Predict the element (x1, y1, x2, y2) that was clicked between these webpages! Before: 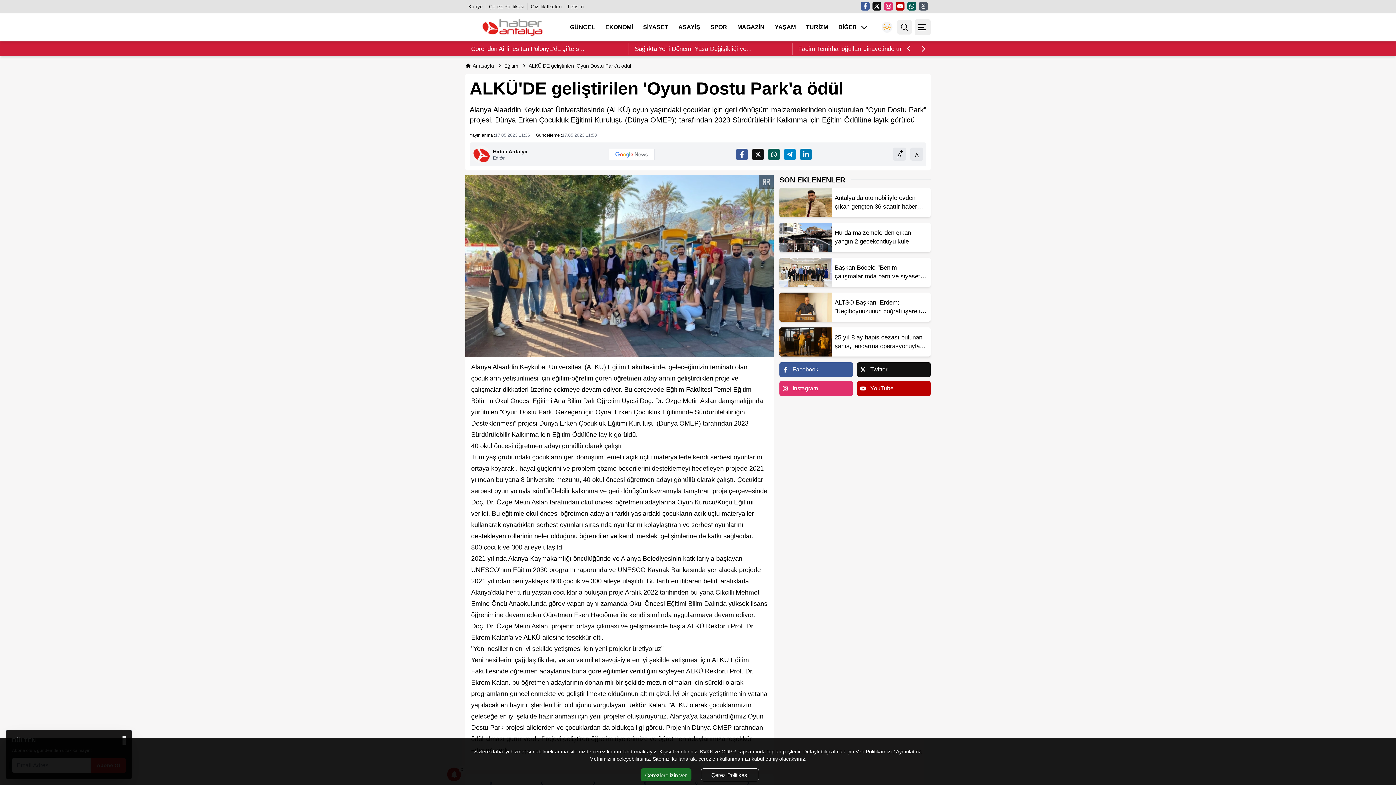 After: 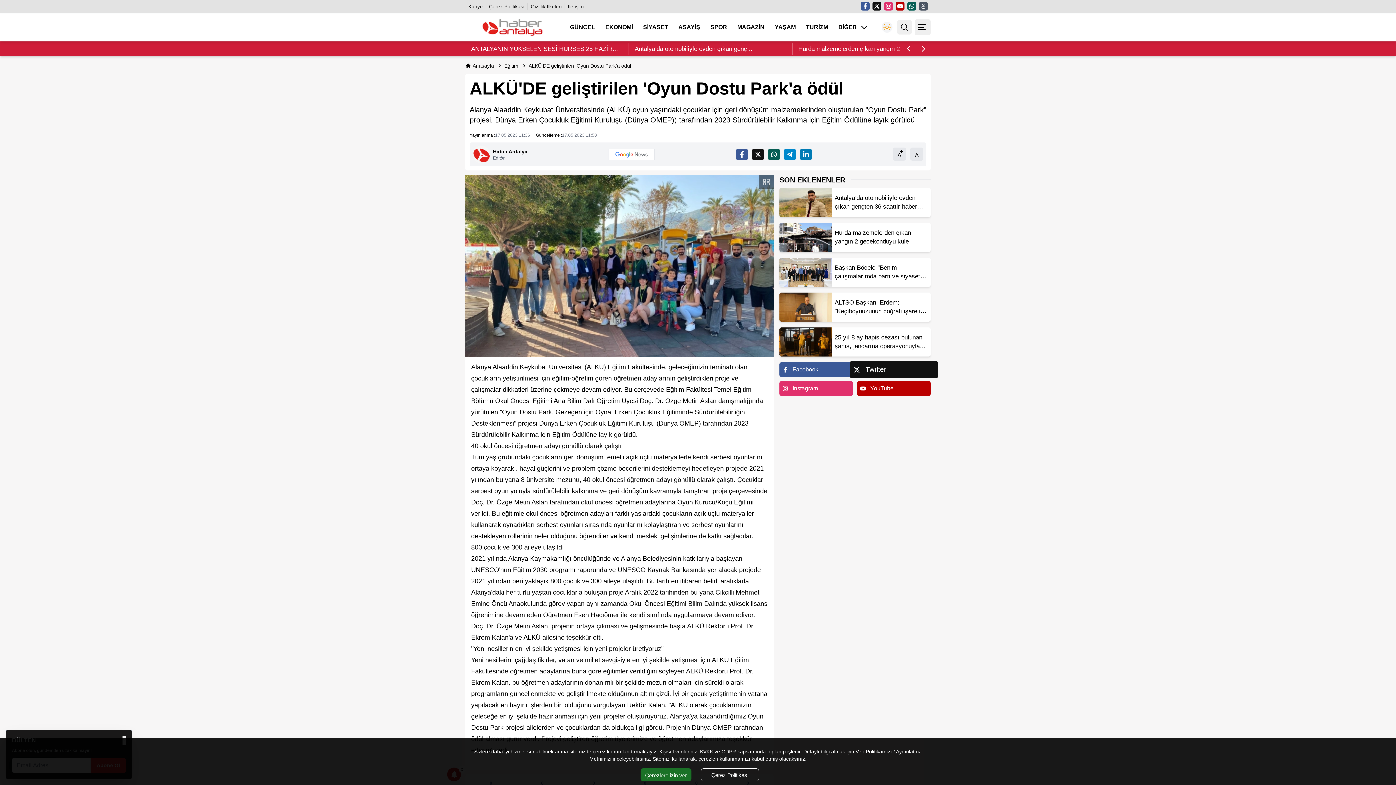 Action: label: Twitter bbox: (857, 362, 930, 376)